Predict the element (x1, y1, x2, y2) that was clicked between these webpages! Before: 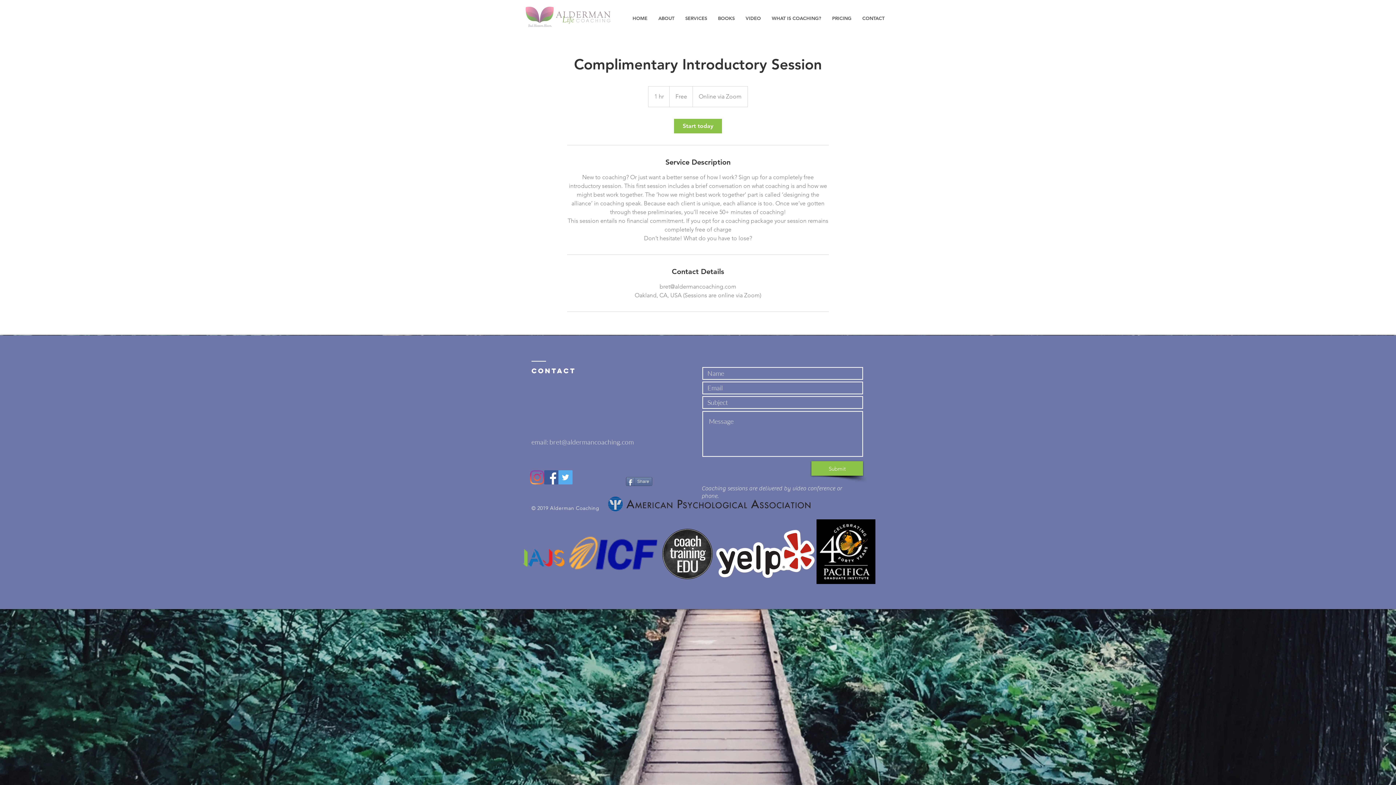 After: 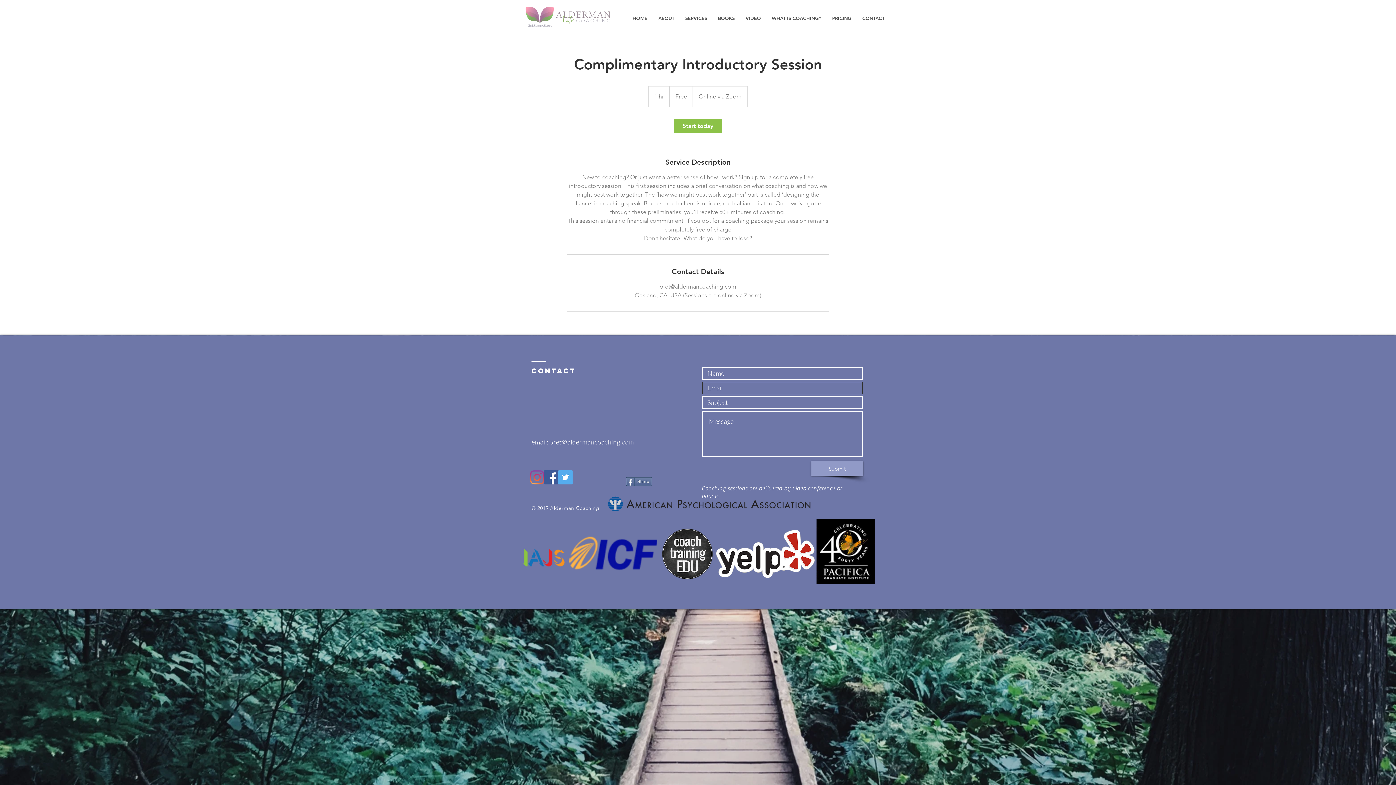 Action: label: Submit bbox: (811, 461, 863, 476)